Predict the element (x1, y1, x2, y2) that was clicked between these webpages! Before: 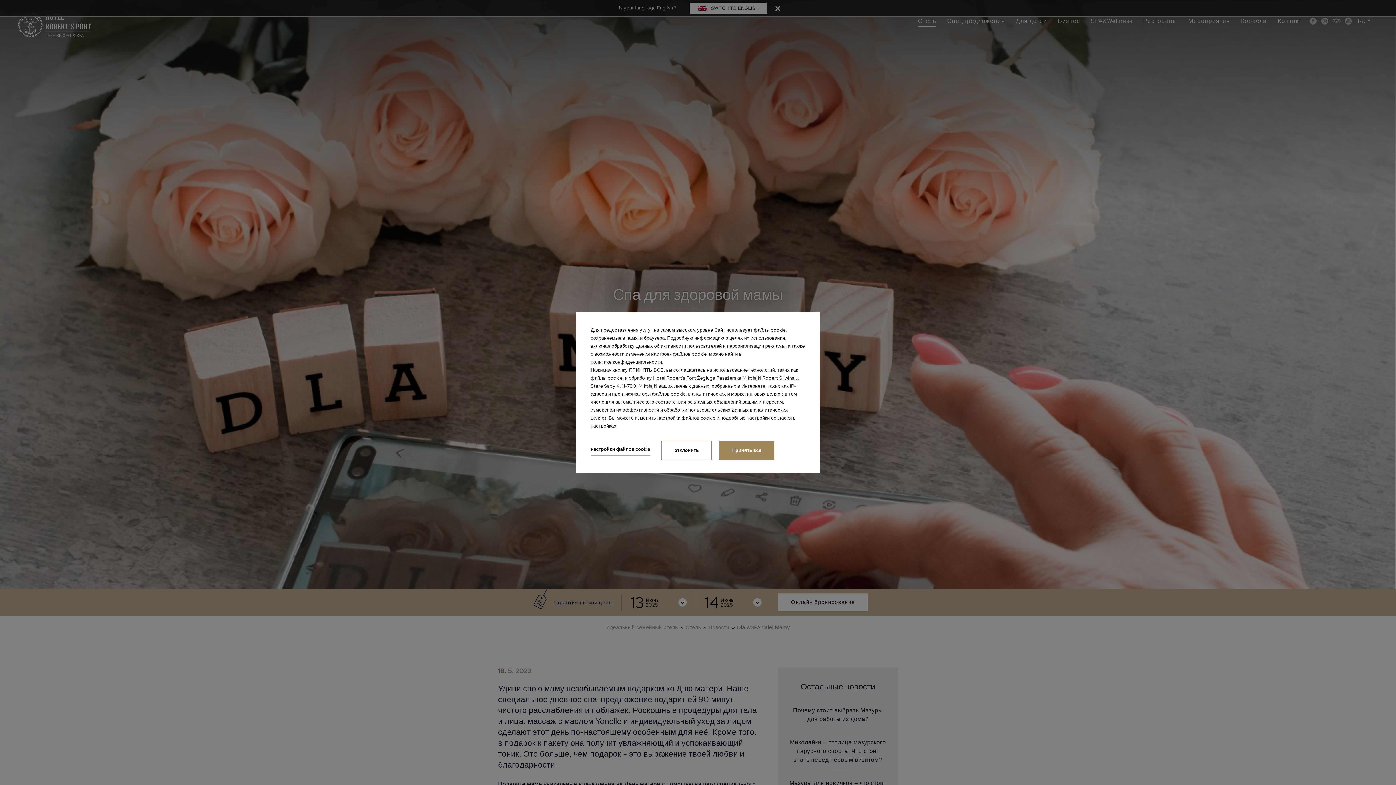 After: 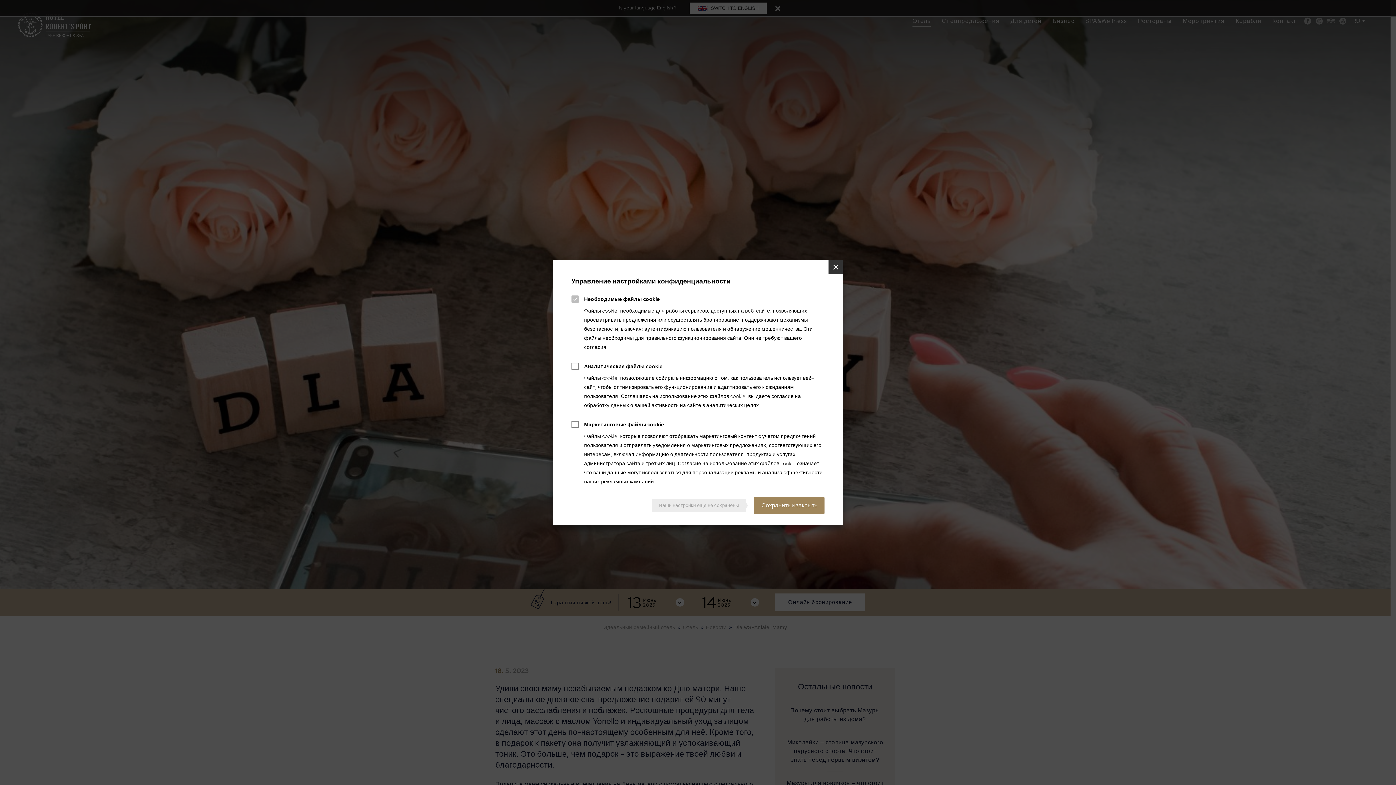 Action: label: настройках bbox: (590, 422, 616, 430)